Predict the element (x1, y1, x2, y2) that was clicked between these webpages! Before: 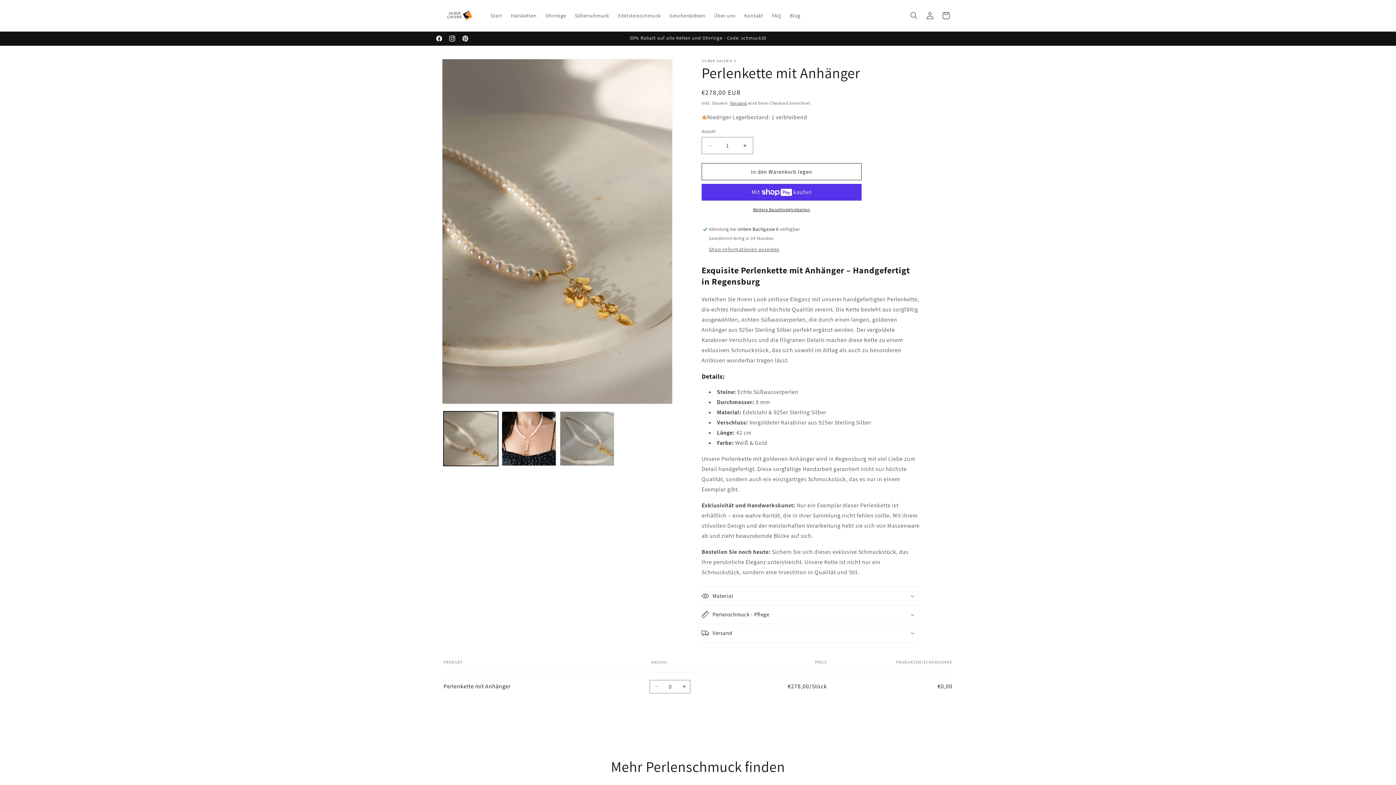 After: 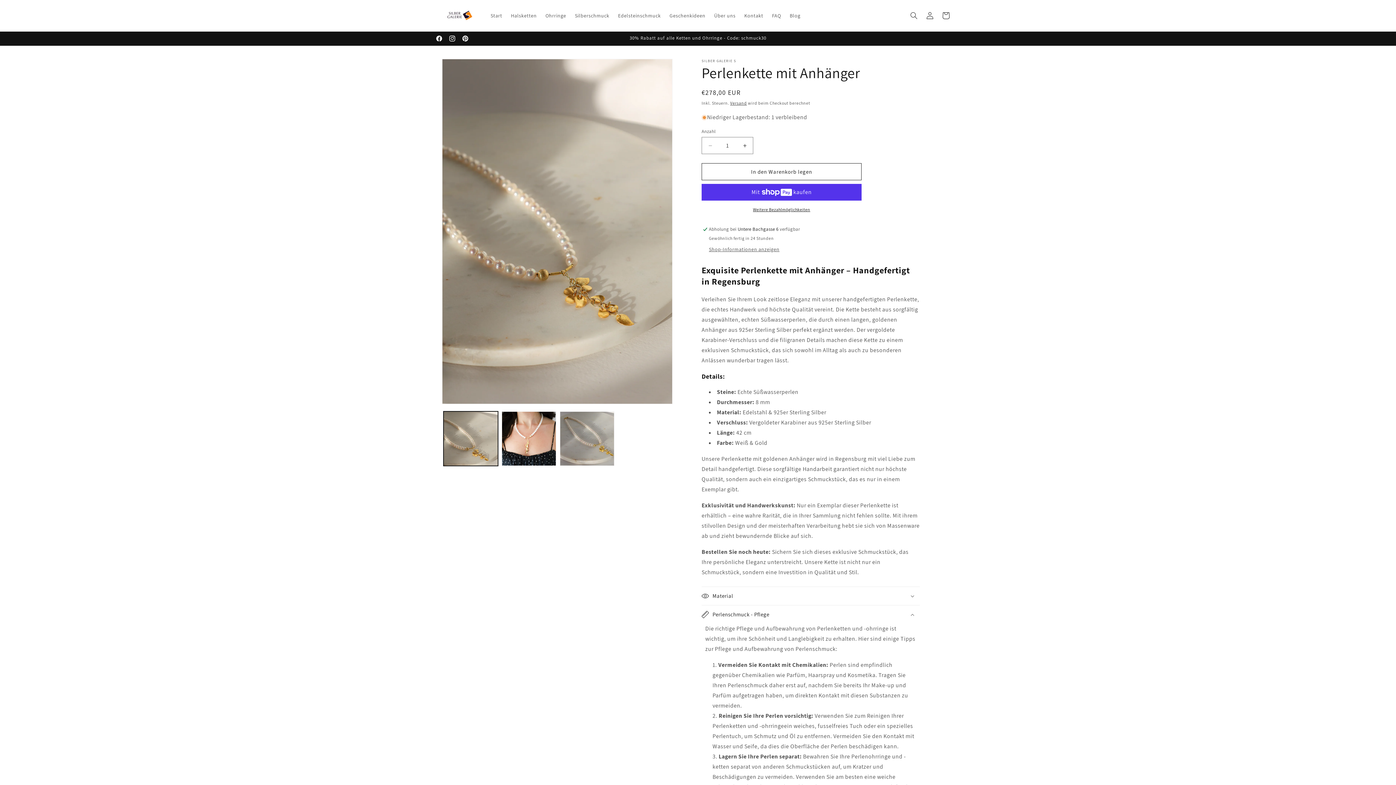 Action: label: Perlenschmuck - Pflege bbox: (701, 605, 920, 623)